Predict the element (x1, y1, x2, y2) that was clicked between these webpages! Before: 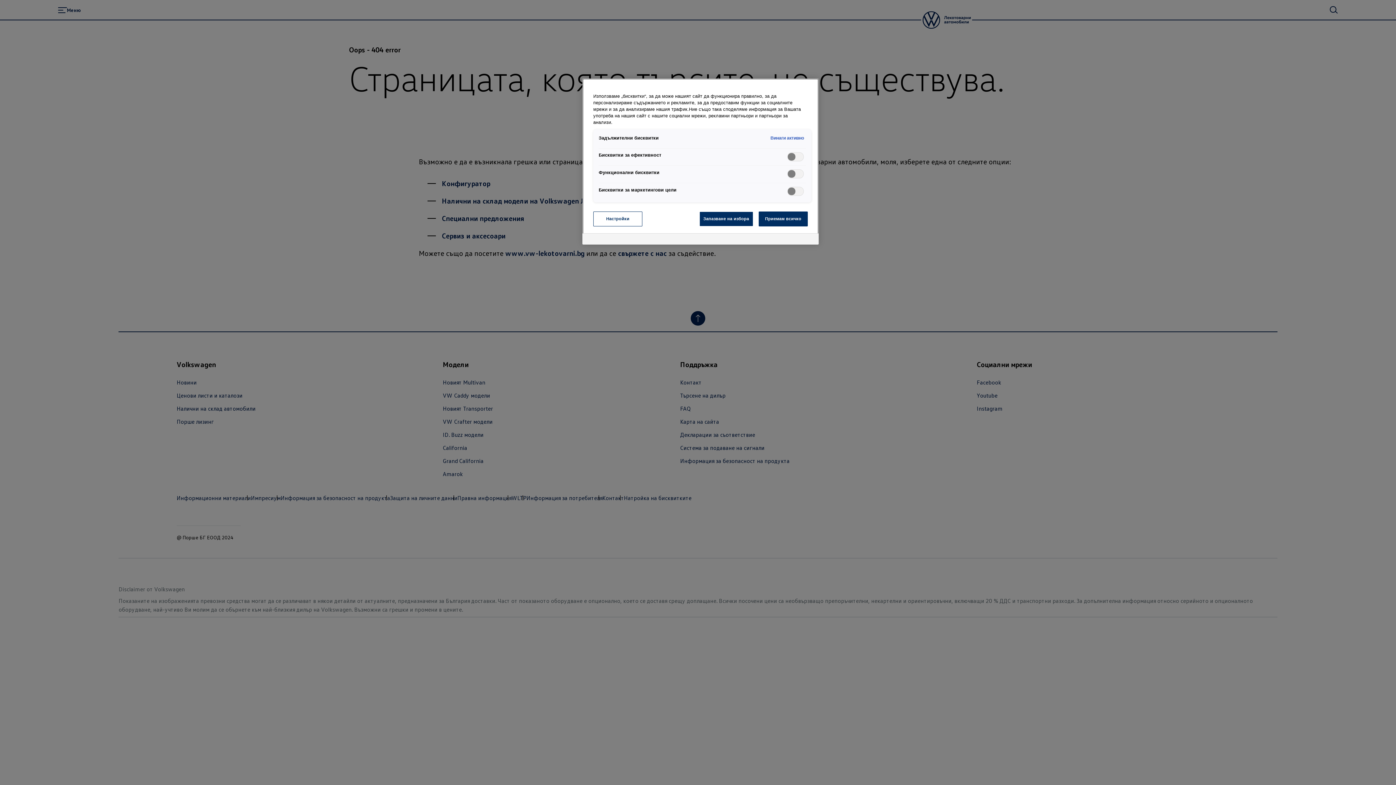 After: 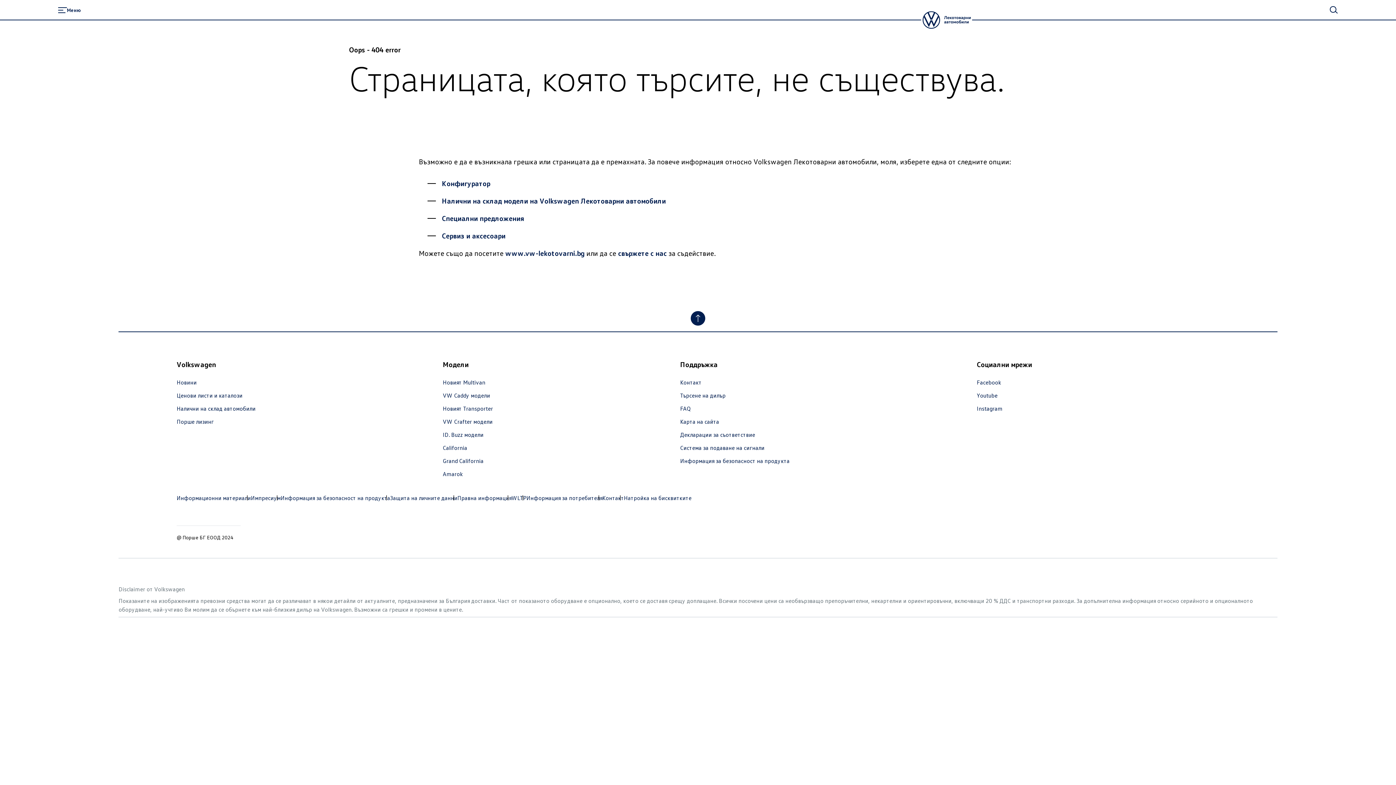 Action: label: Приемам всичко bbox: (758, 211, 808, 226)